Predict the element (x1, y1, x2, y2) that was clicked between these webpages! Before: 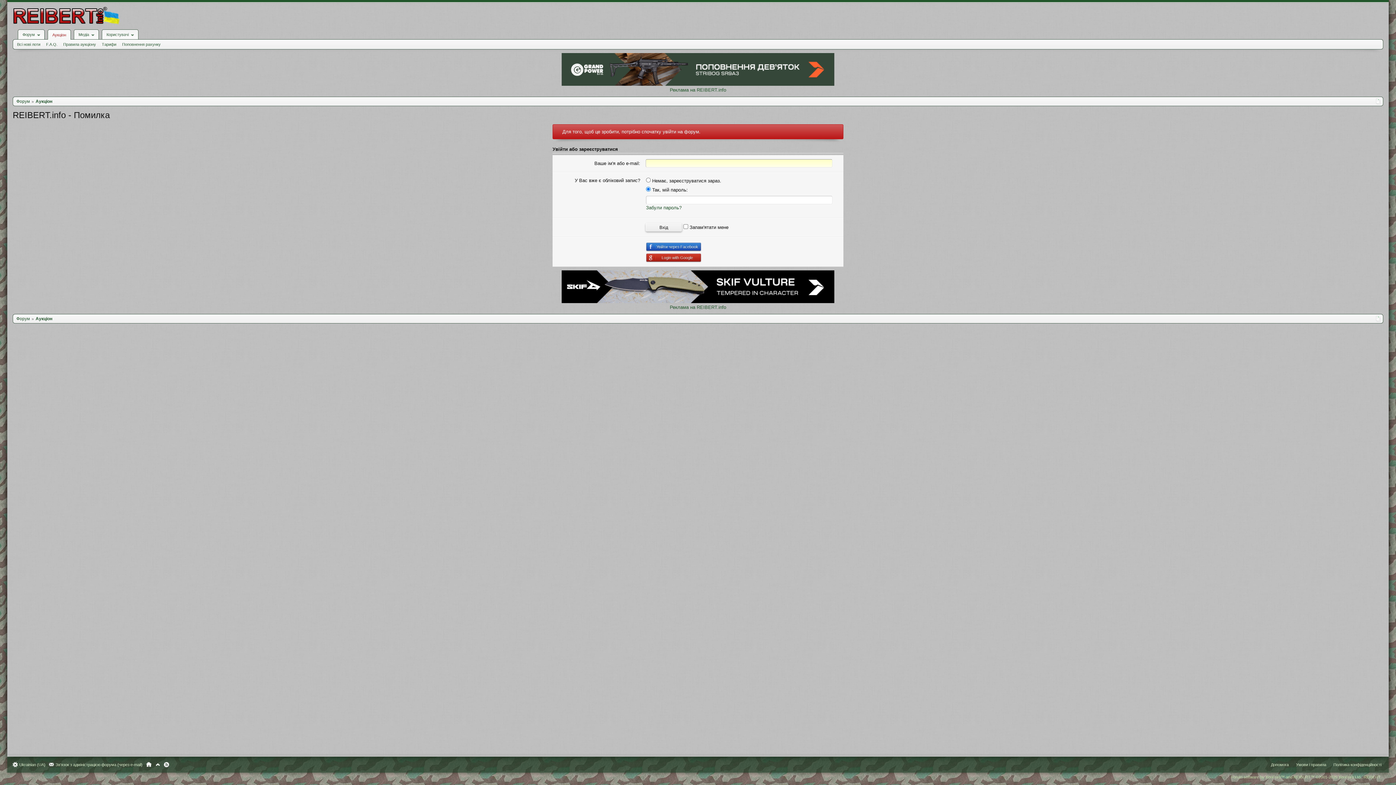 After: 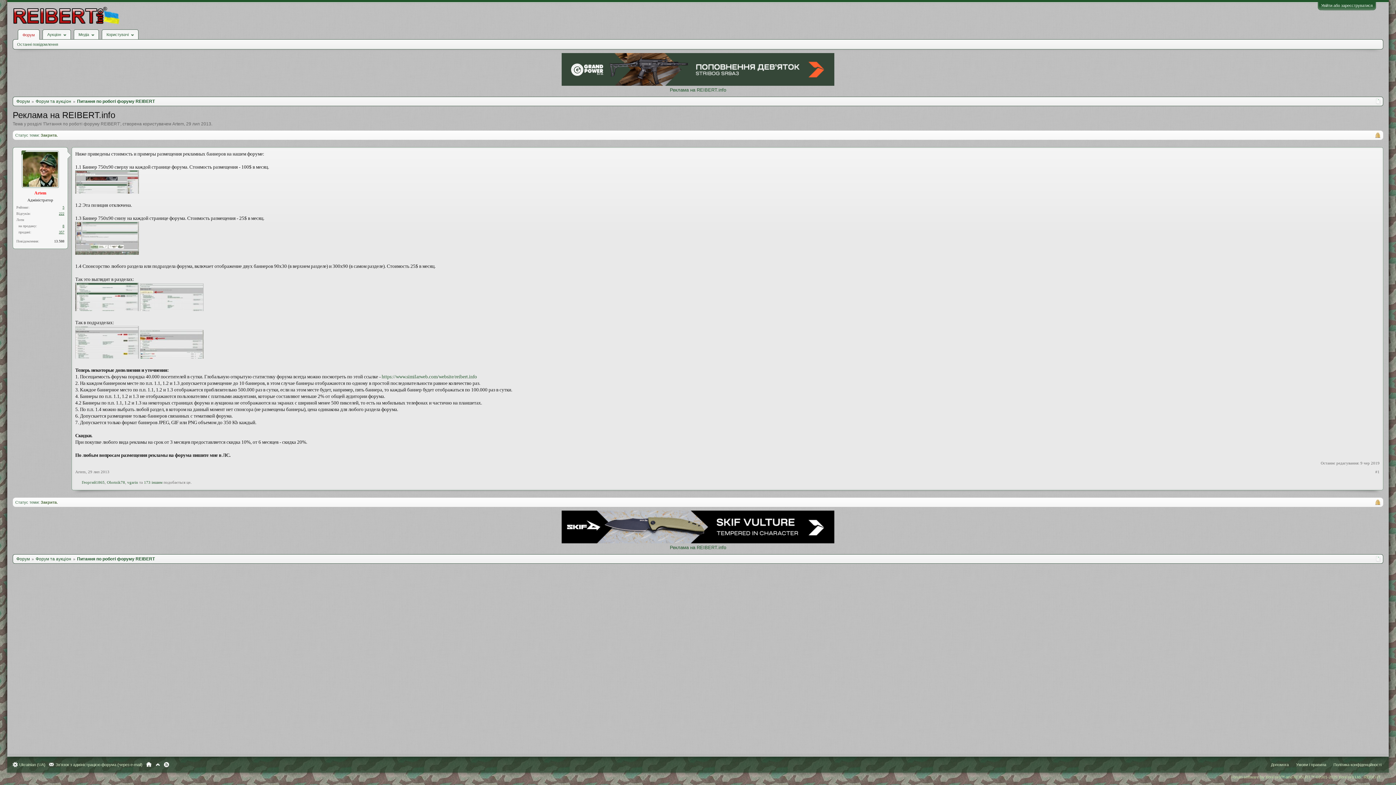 Action: label: Реклама на REIBERT.info bbox: (670, 87, 726, 92)